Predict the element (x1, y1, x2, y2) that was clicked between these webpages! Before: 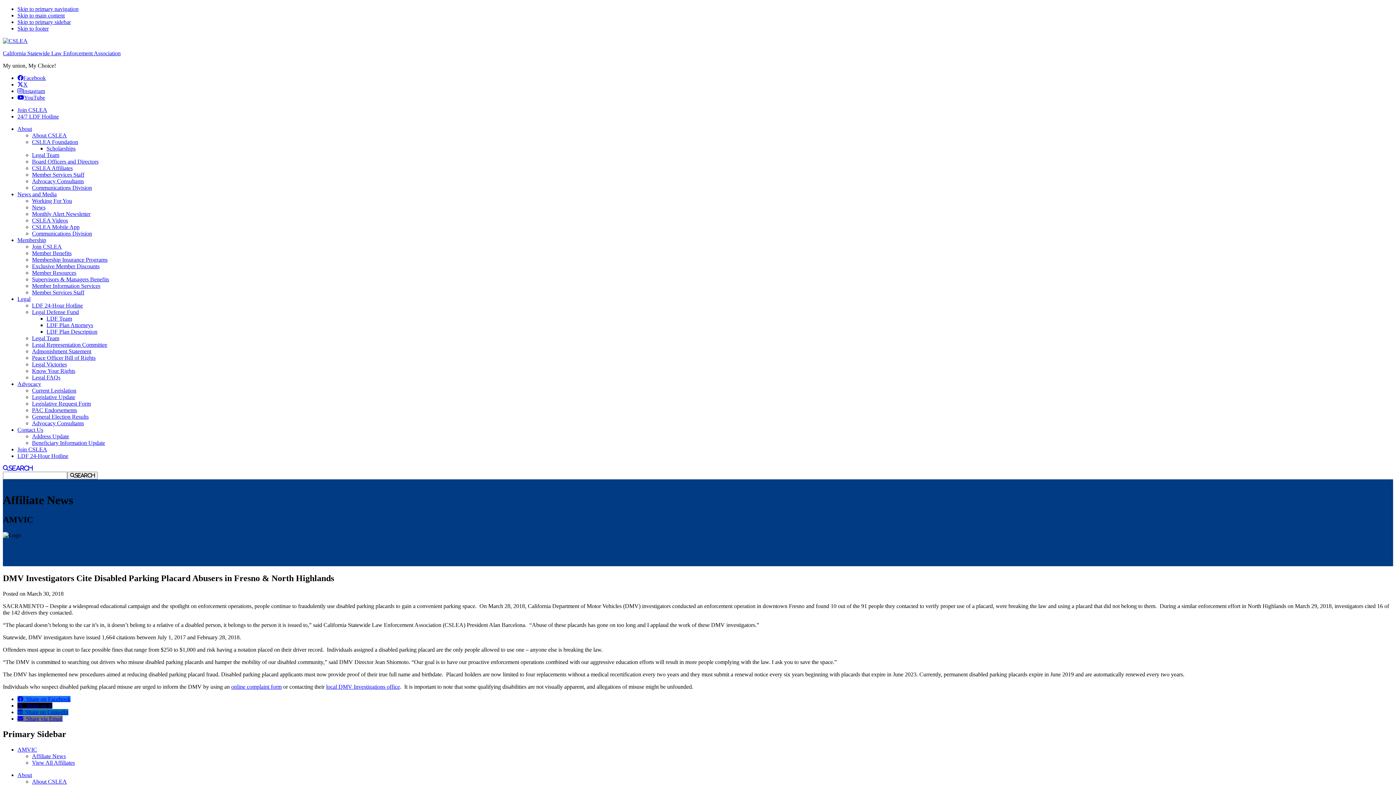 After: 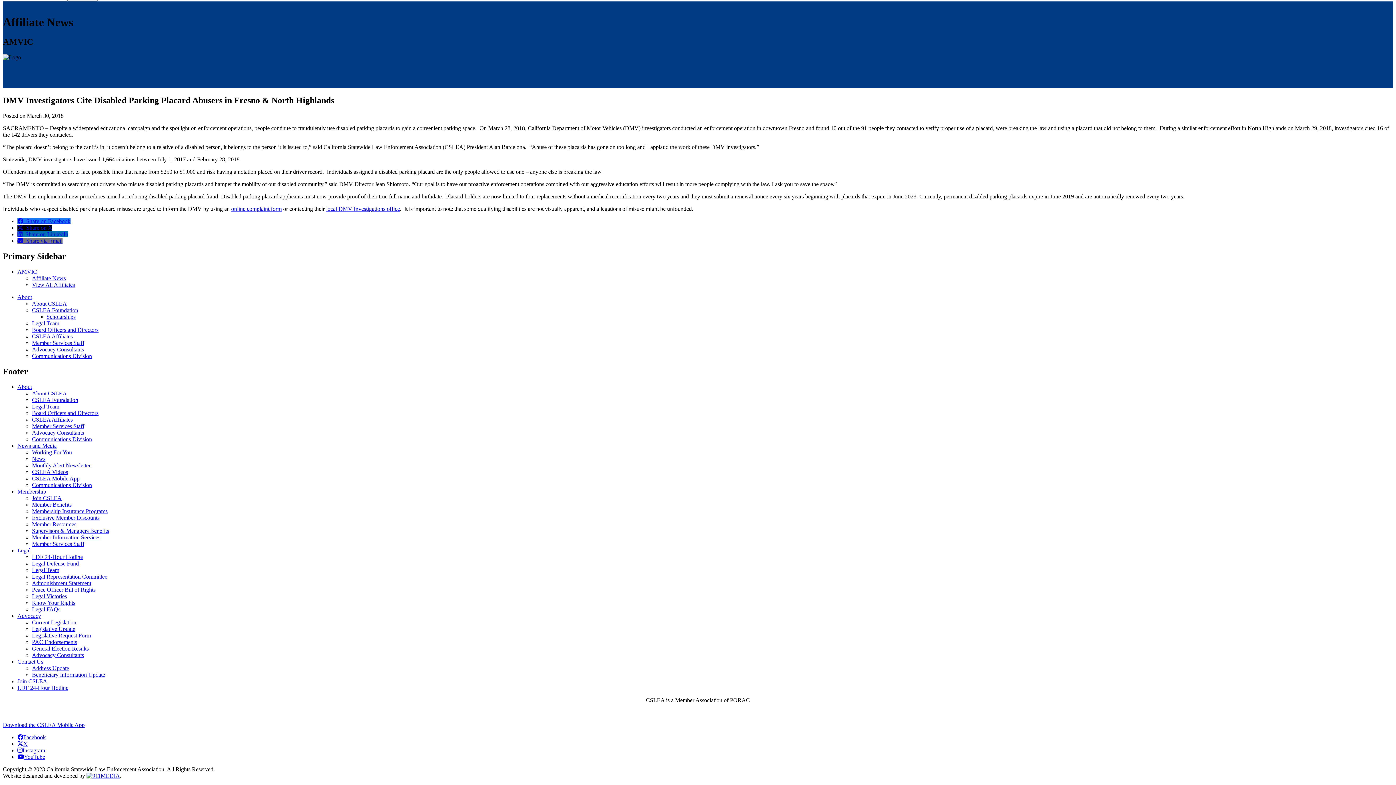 Action: label: Skip to footer bbox: (17, 25, 48, 31)